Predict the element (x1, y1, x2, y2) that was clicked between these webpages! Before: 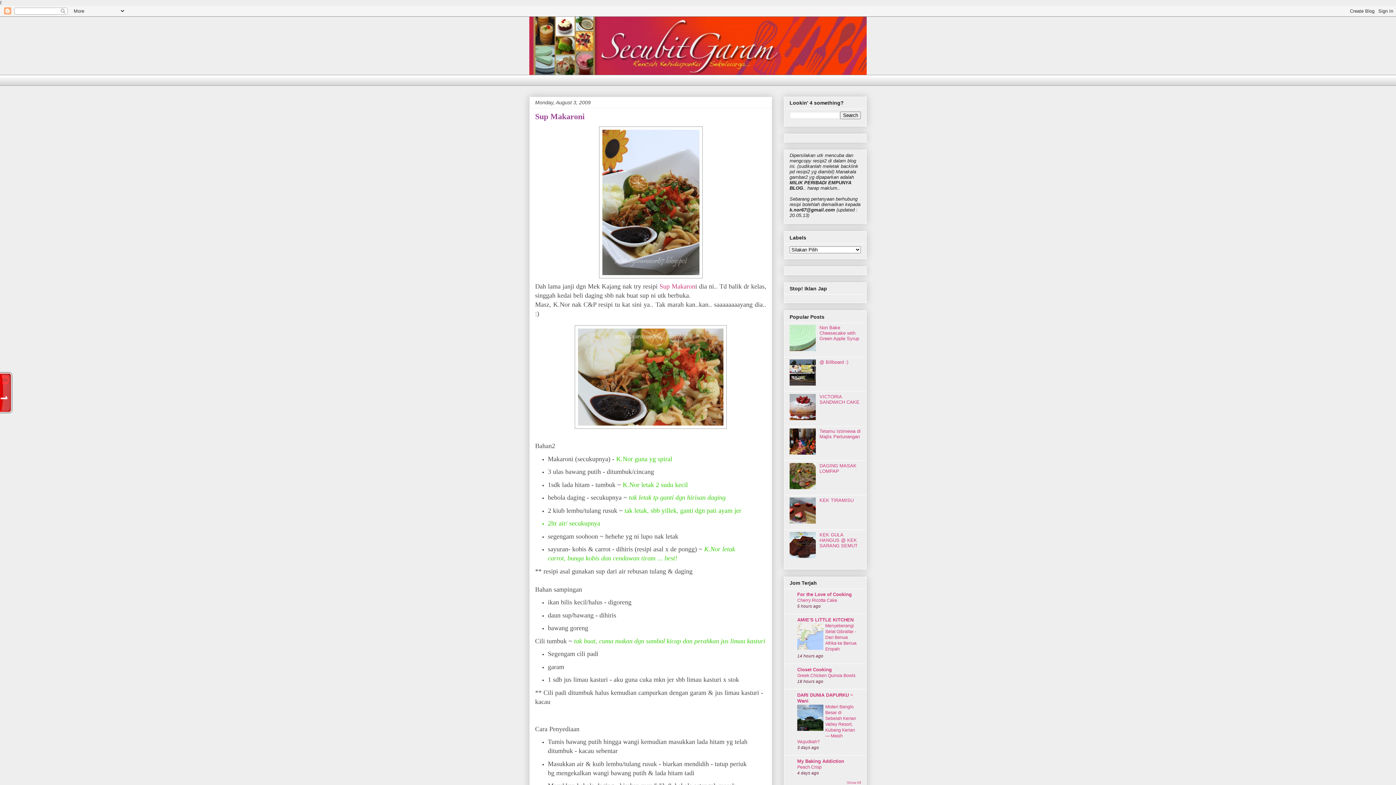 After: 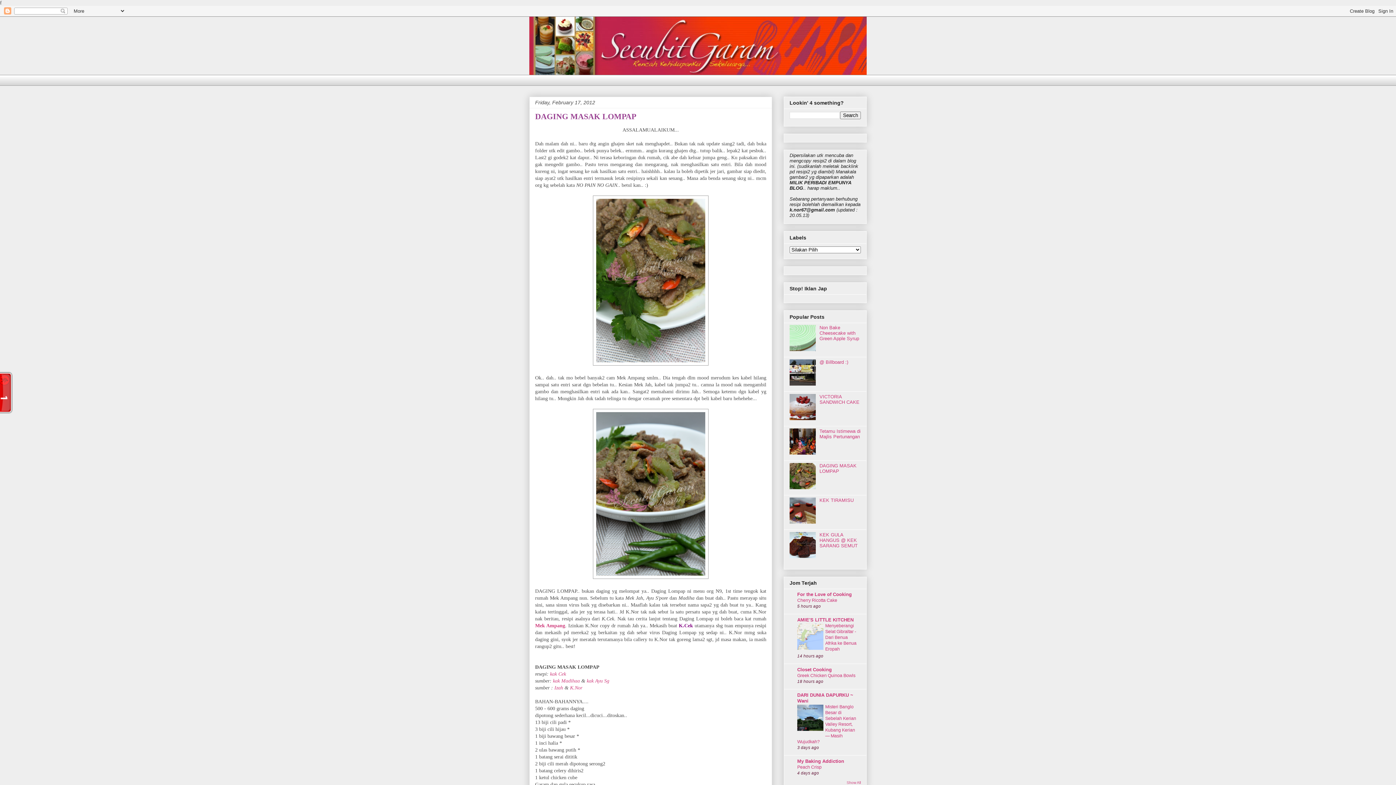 Action: label: DAGING MASAK LOMPAP bbox: (819, 463, 856, 474)